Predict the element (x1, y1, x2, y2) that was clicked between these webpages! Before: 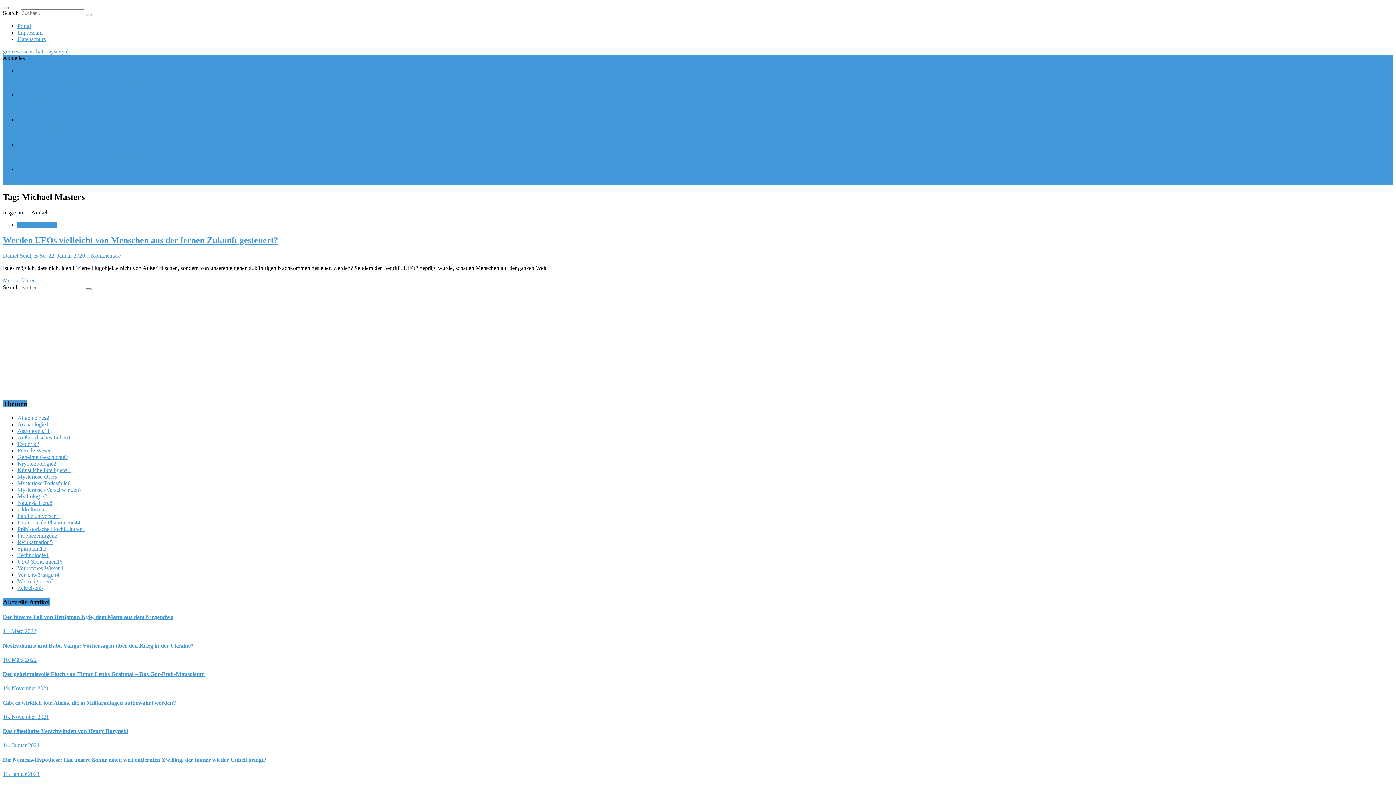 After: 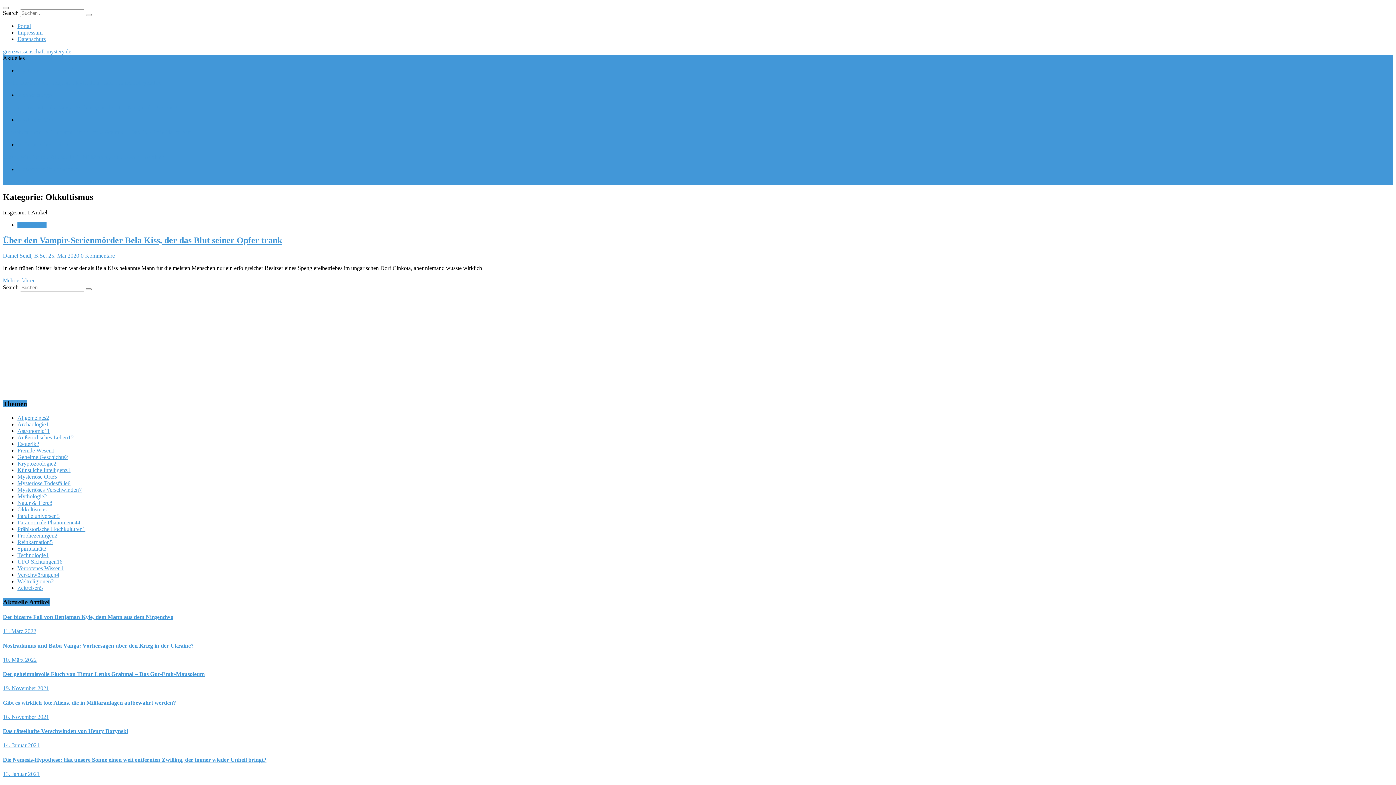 Action: label: Okkultismus1 bbox: (17, 506, 49, 512)